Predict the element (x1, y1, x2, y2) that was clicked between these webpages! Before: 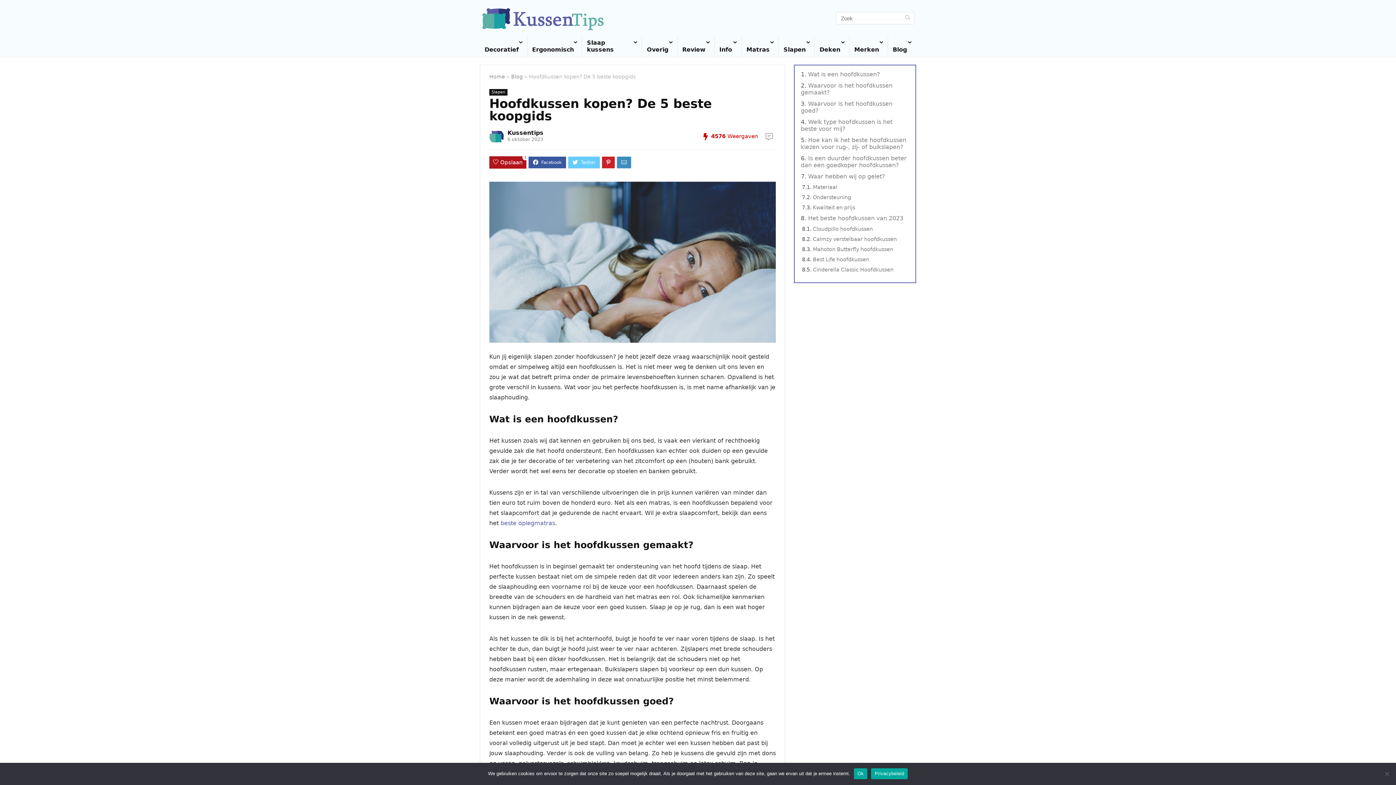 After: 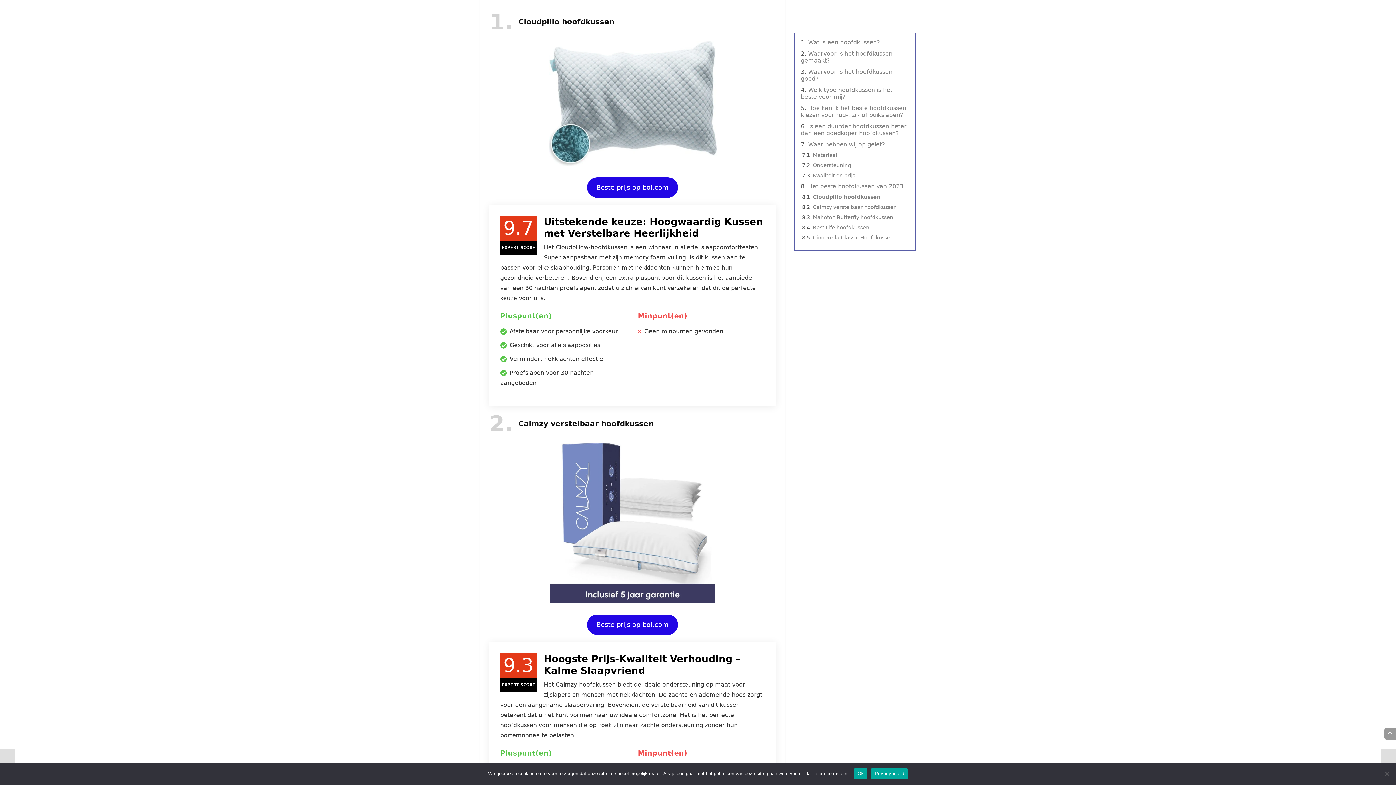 Action: bbox: (813, 226, 873, 232) label: Cloudpillo hoofdkussen